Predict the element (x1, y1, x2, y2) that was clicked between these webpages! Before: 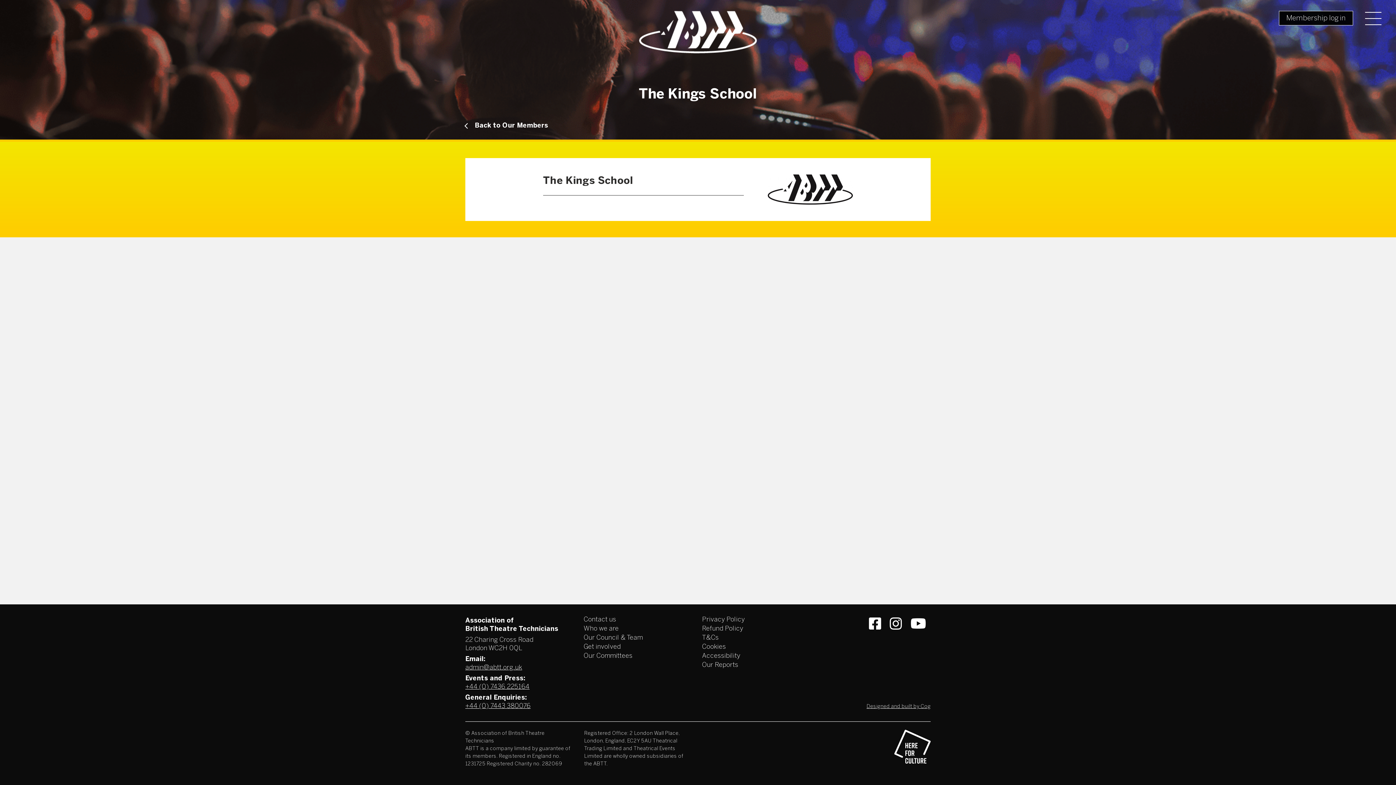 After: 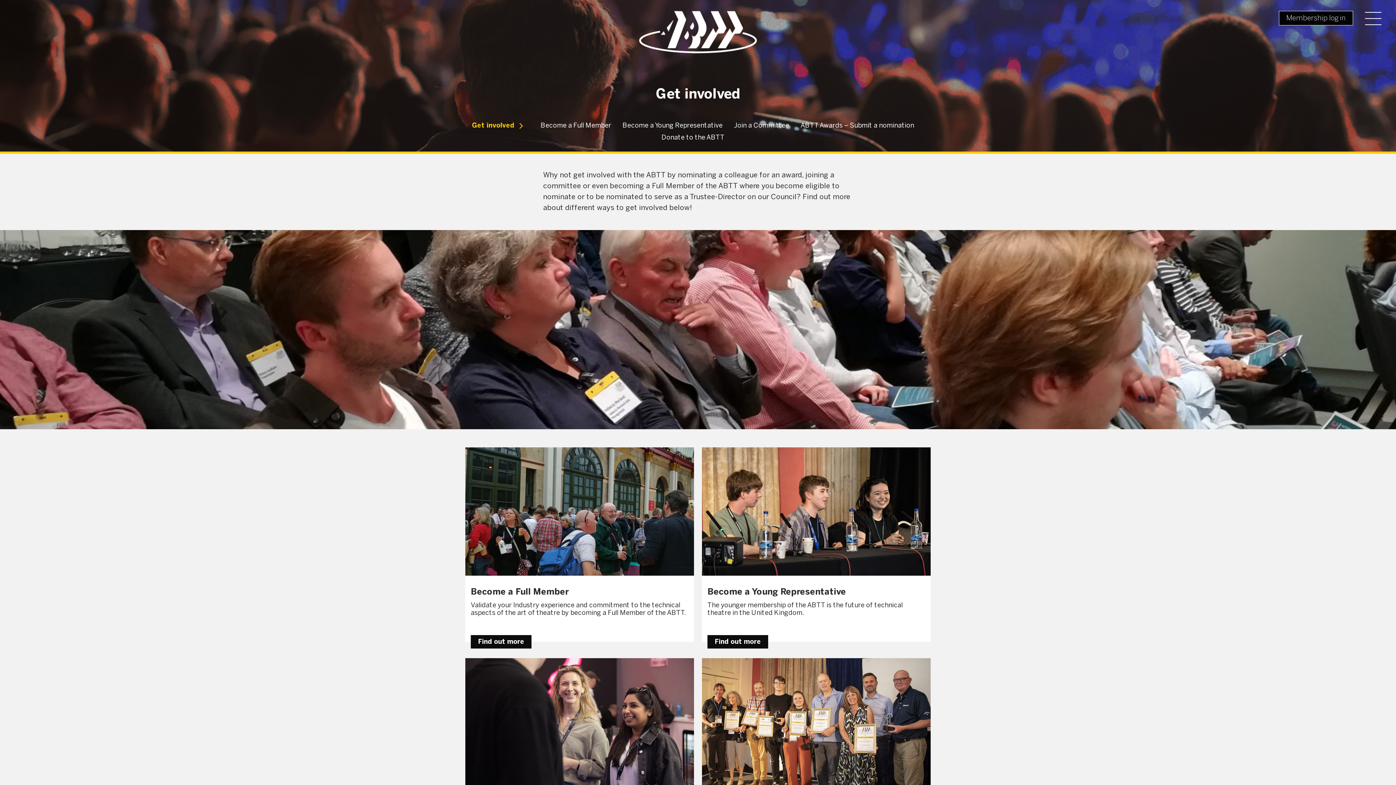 Action: label: Get involved bbox: (583, 644, 620, 650)